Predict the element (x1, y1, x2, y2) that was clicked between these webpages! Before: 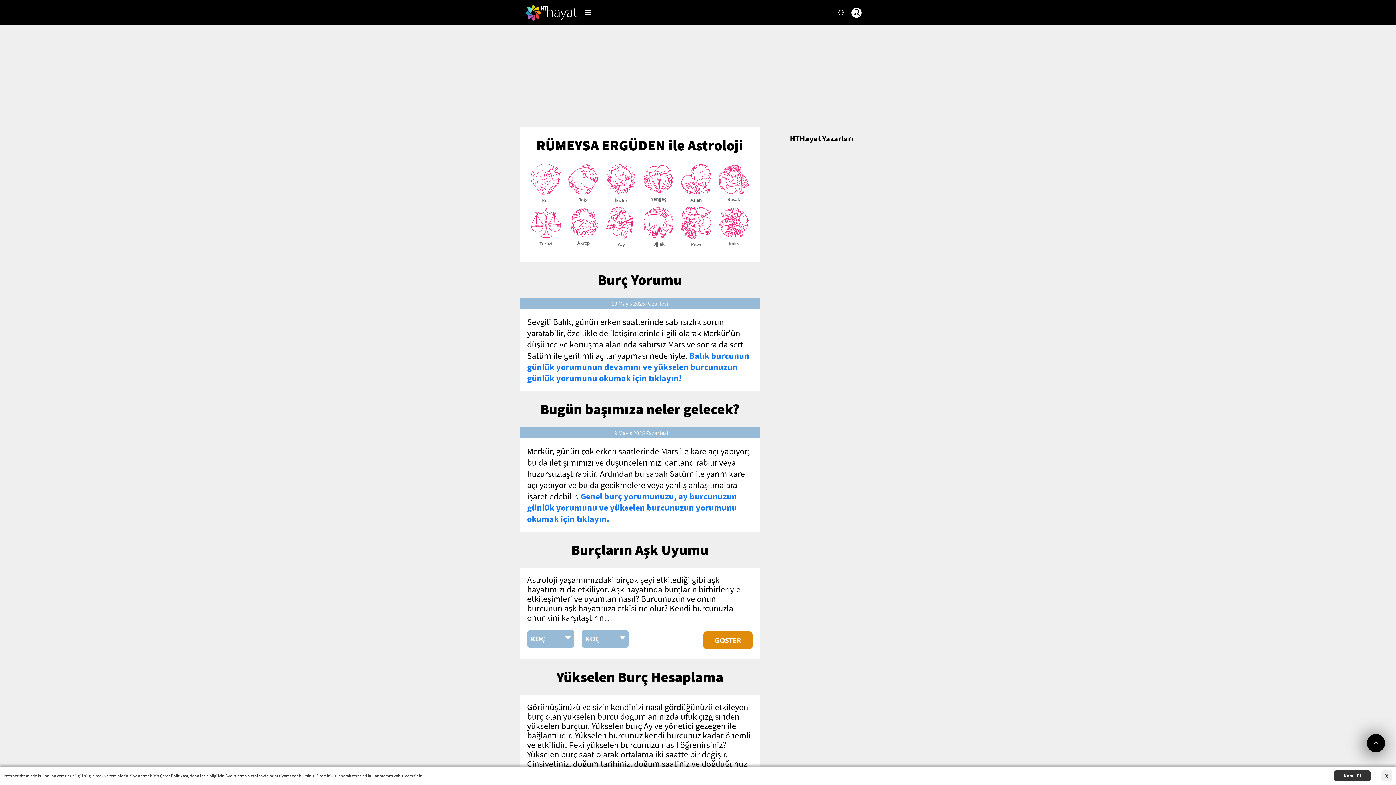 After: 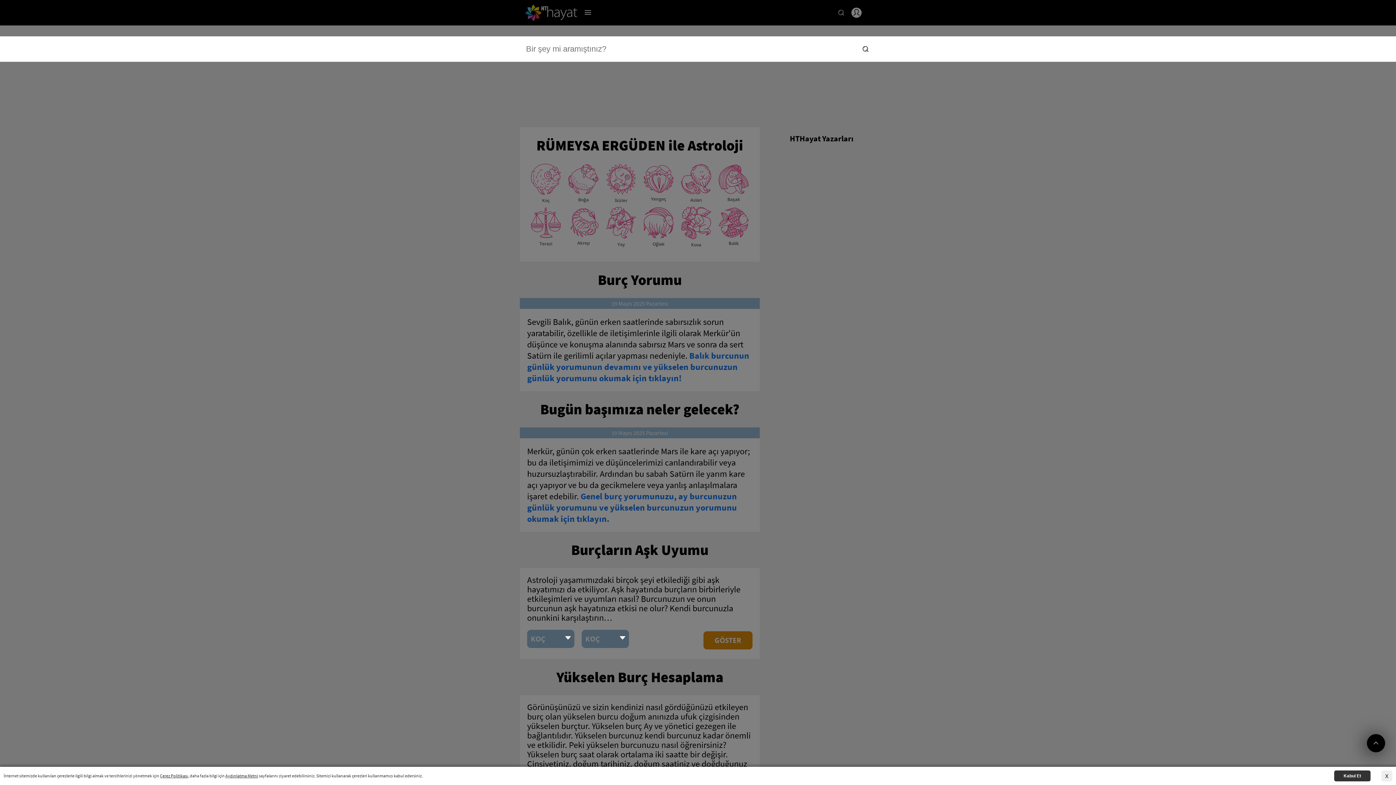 Action: bbox: (838, 9, 844, 15)